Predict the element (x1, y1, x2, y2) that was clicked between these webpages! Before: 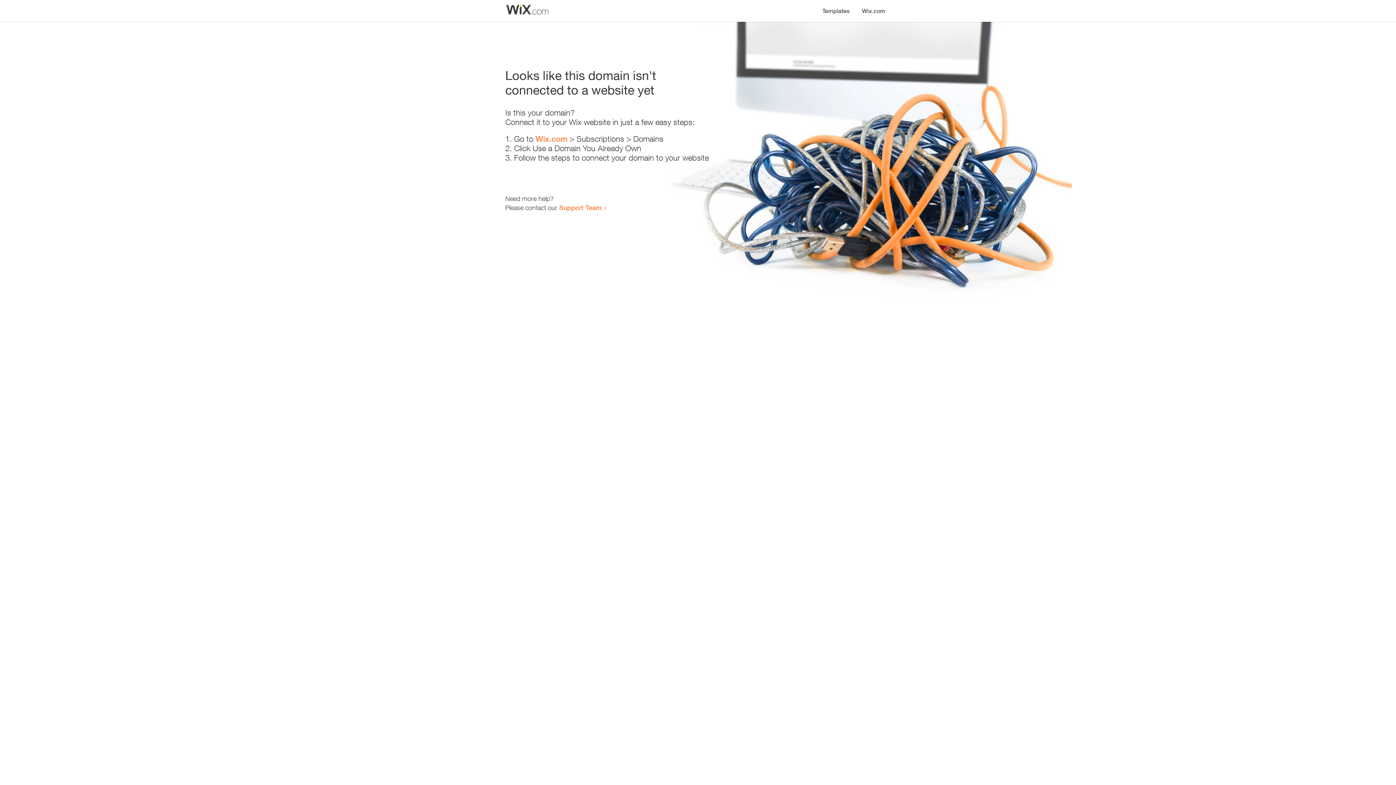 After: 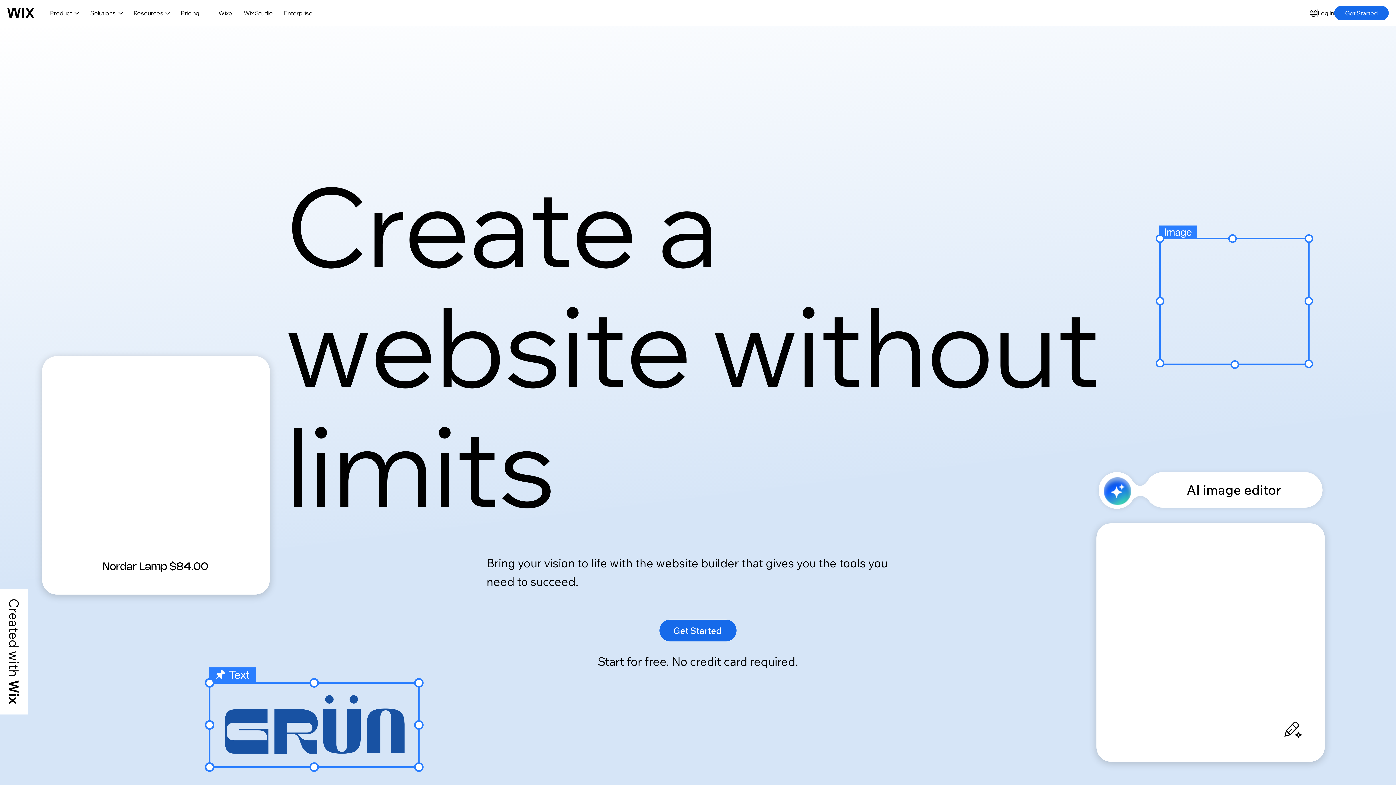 Action: label: Wix.com bbox: (856, 0, 890, 14)